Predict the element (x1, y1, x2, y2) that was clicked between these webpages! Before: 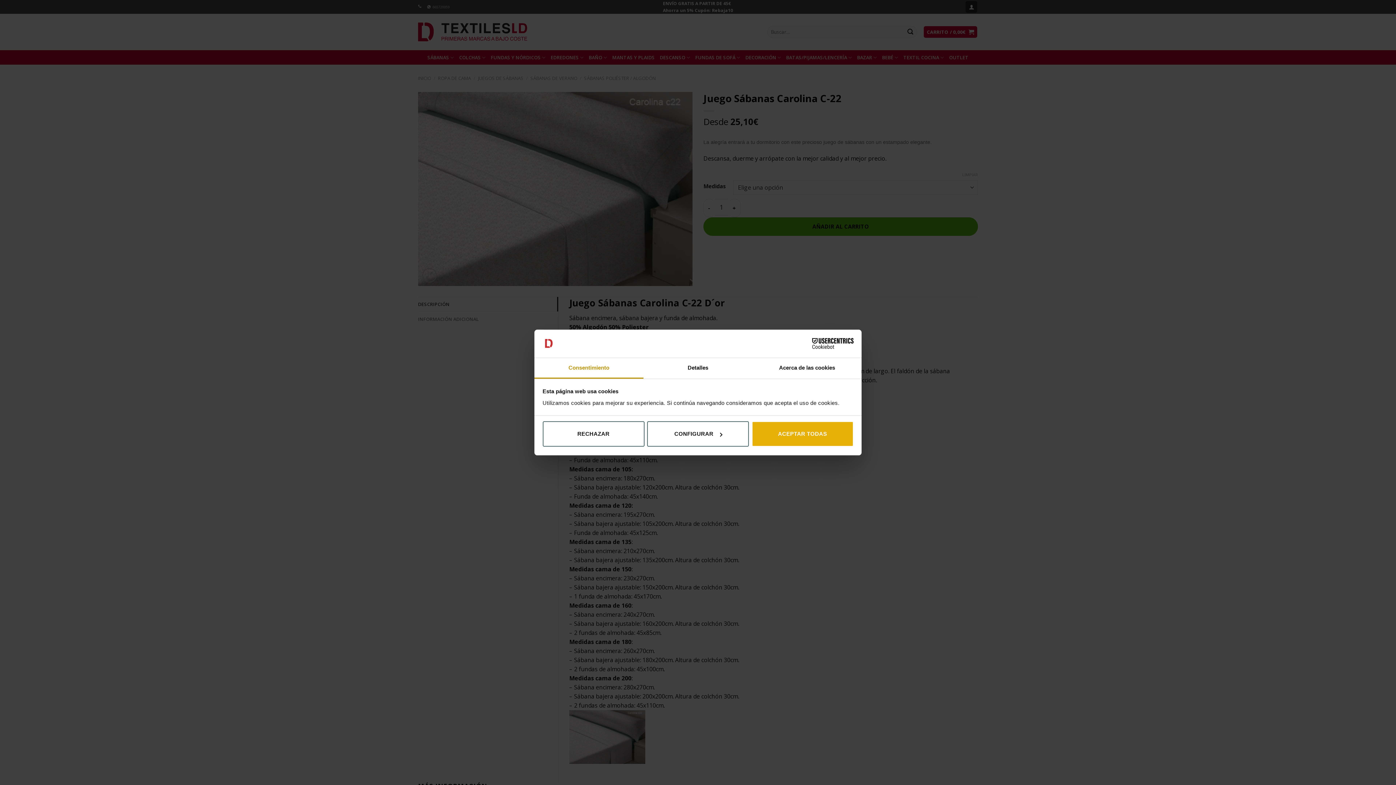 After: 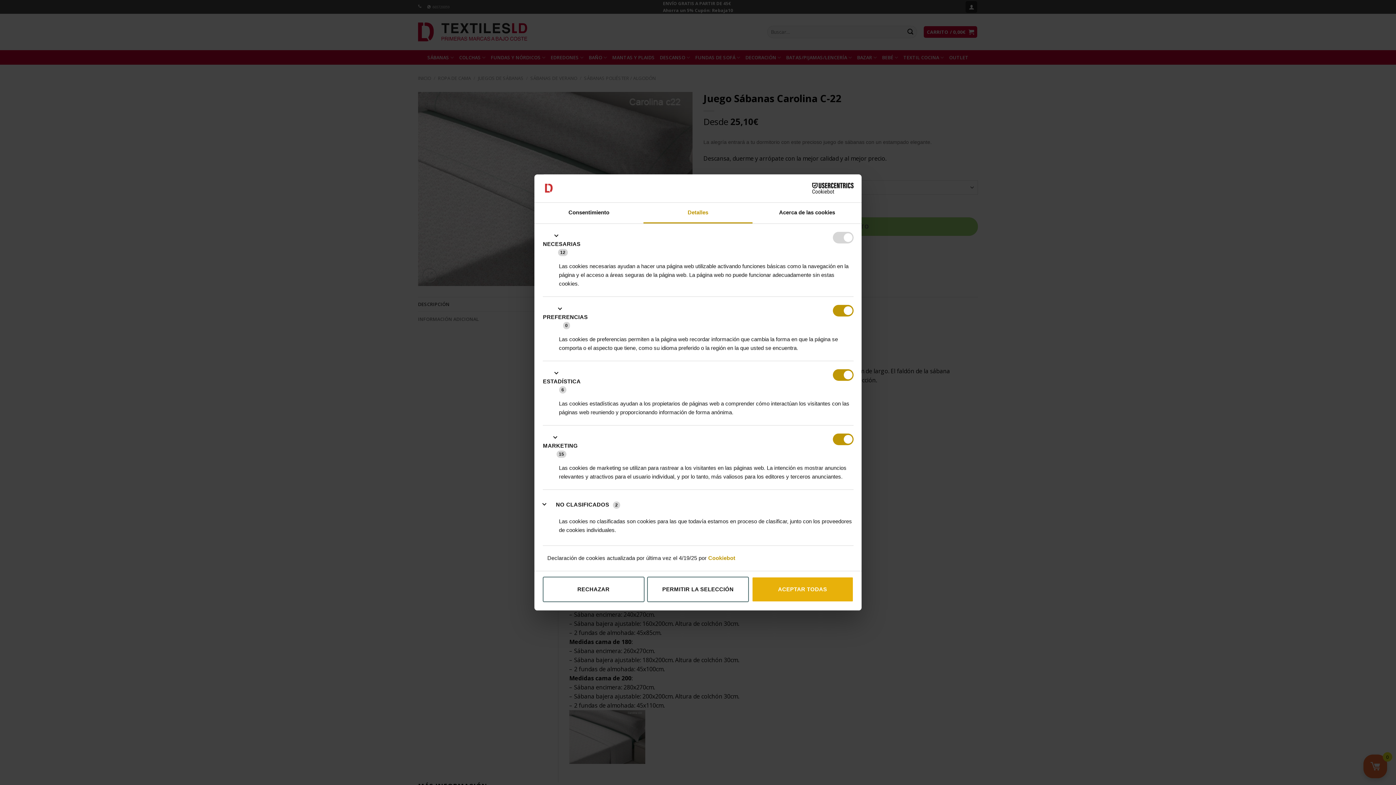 Action: label: Detalles bbox: (643, 358, 752, 378)